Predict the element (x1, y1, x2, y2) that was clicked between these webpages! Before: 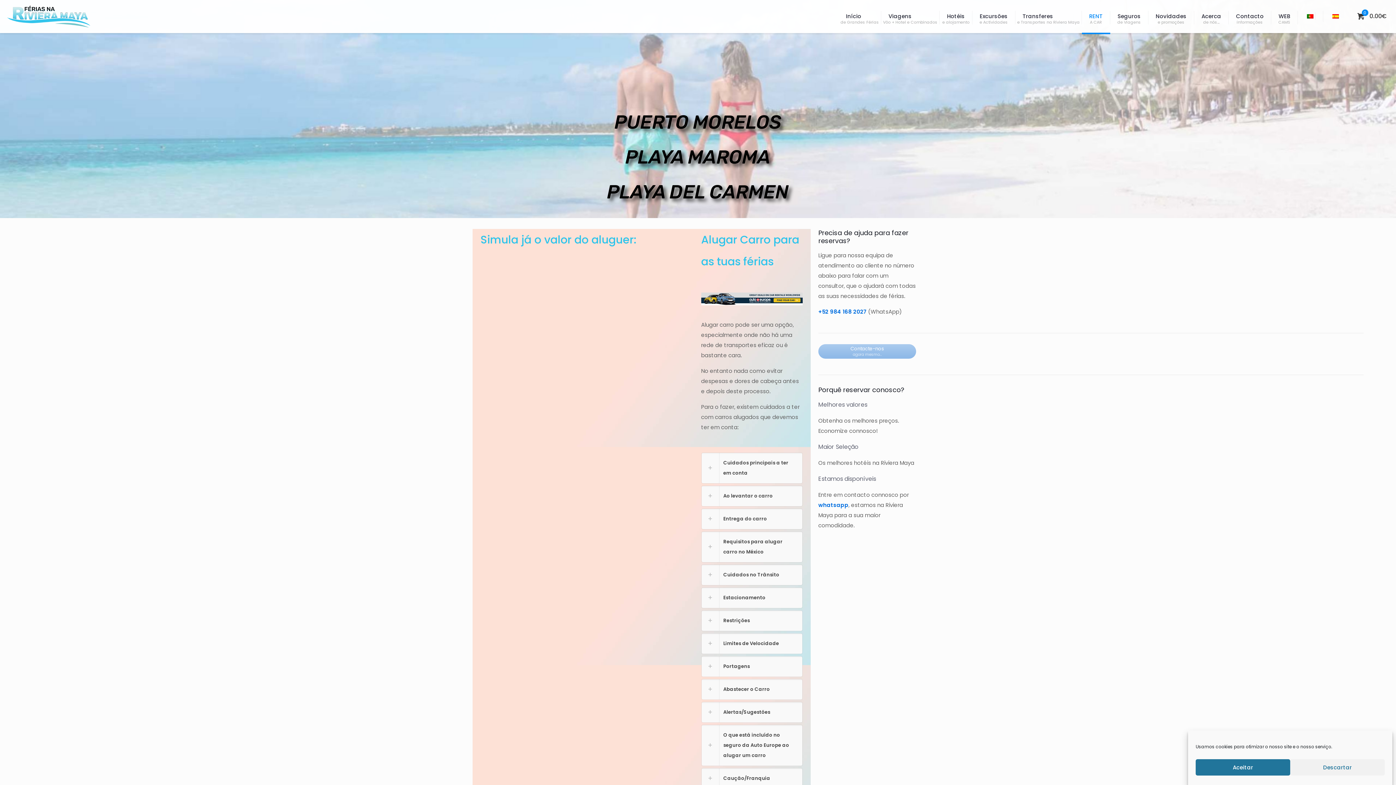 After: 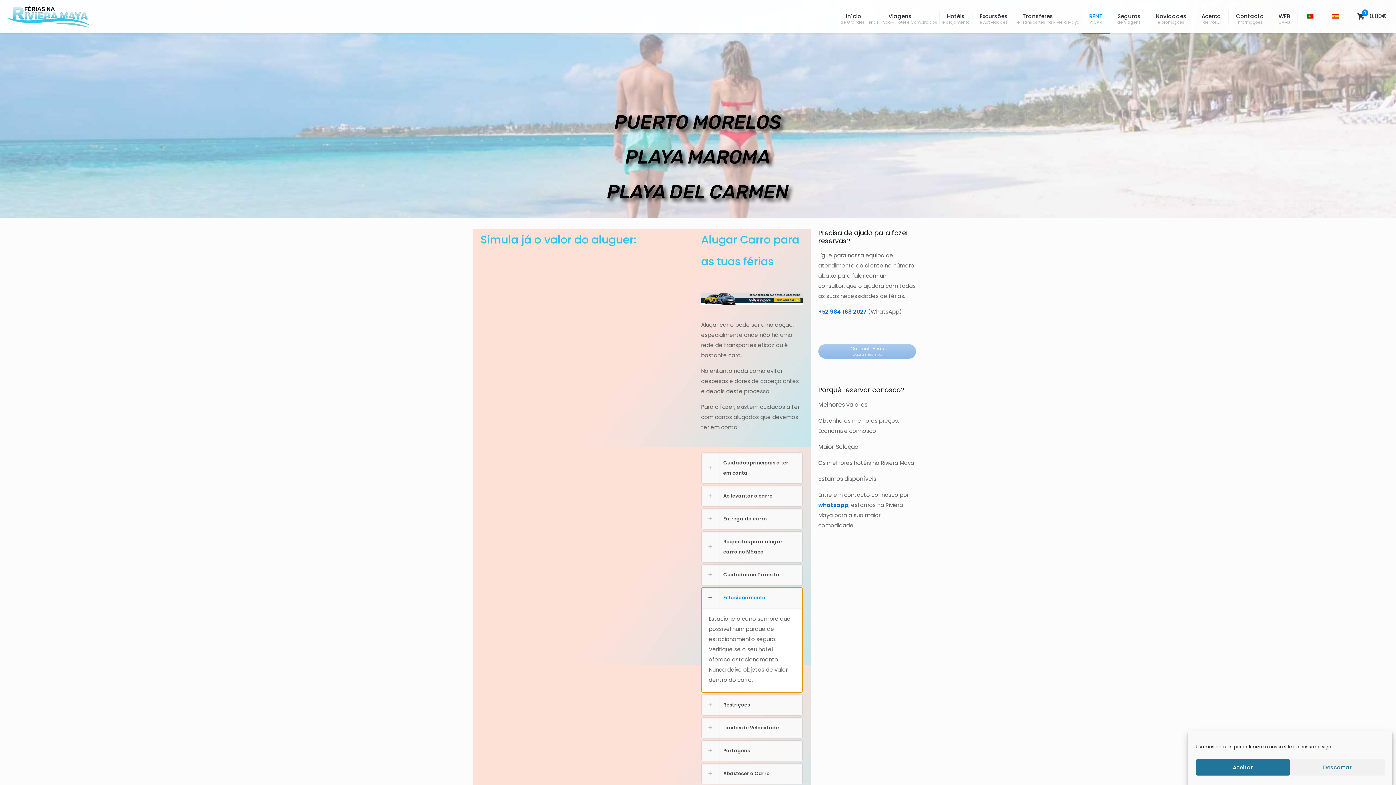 Action: label: Estacionamento bbox: (701, 587, 802, 608)